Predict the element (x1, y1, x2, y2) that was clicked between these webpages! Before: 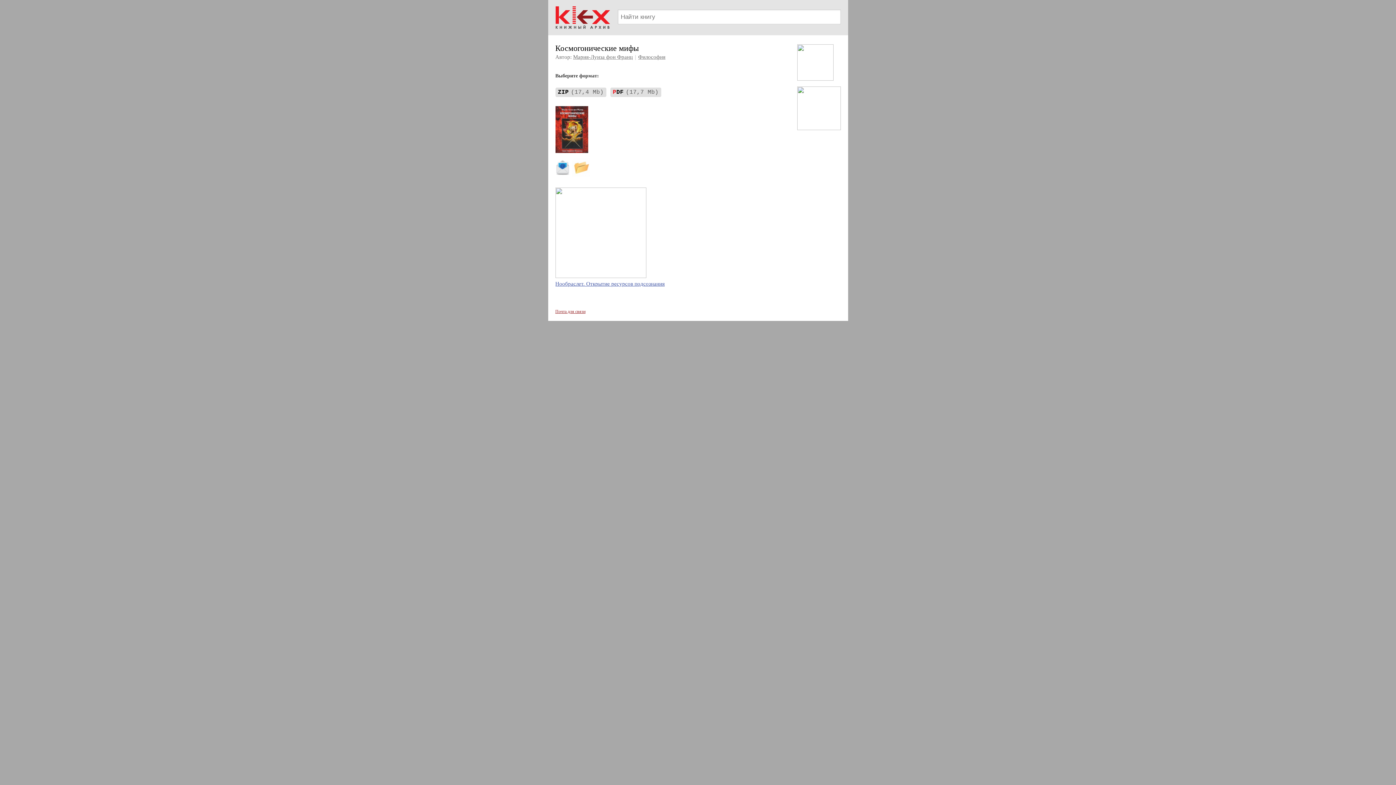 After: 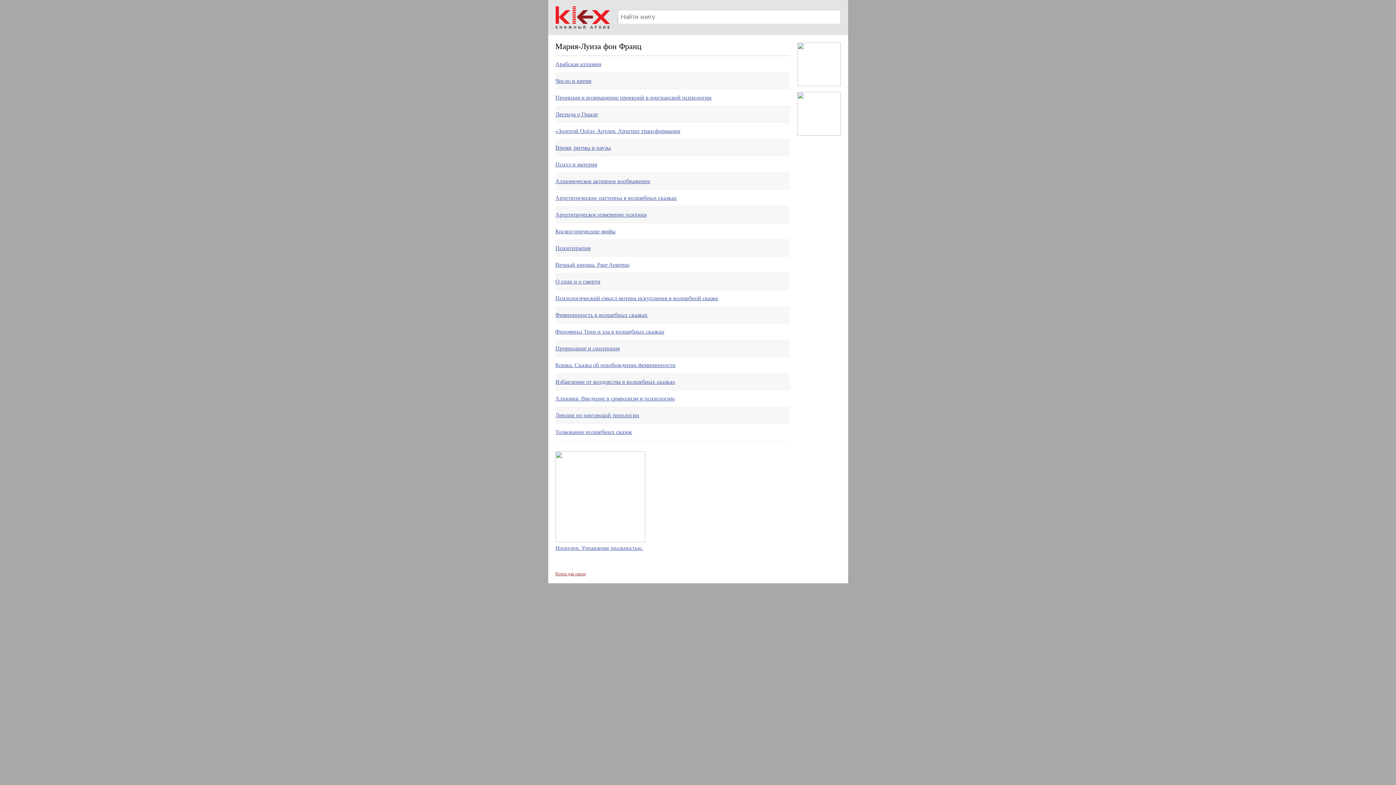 Action: label: Мария-Луиза фон Франц bbox: (573, 54, 632, 60)